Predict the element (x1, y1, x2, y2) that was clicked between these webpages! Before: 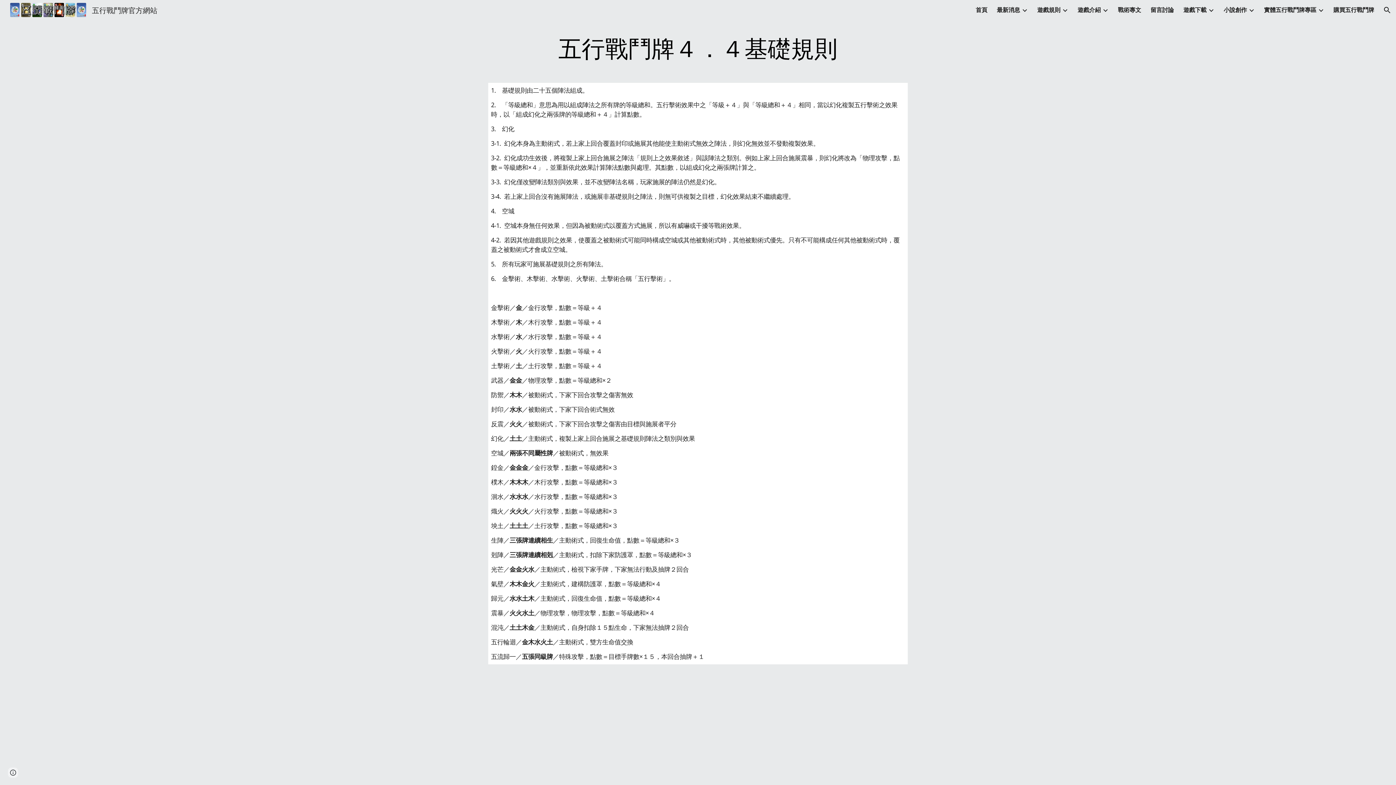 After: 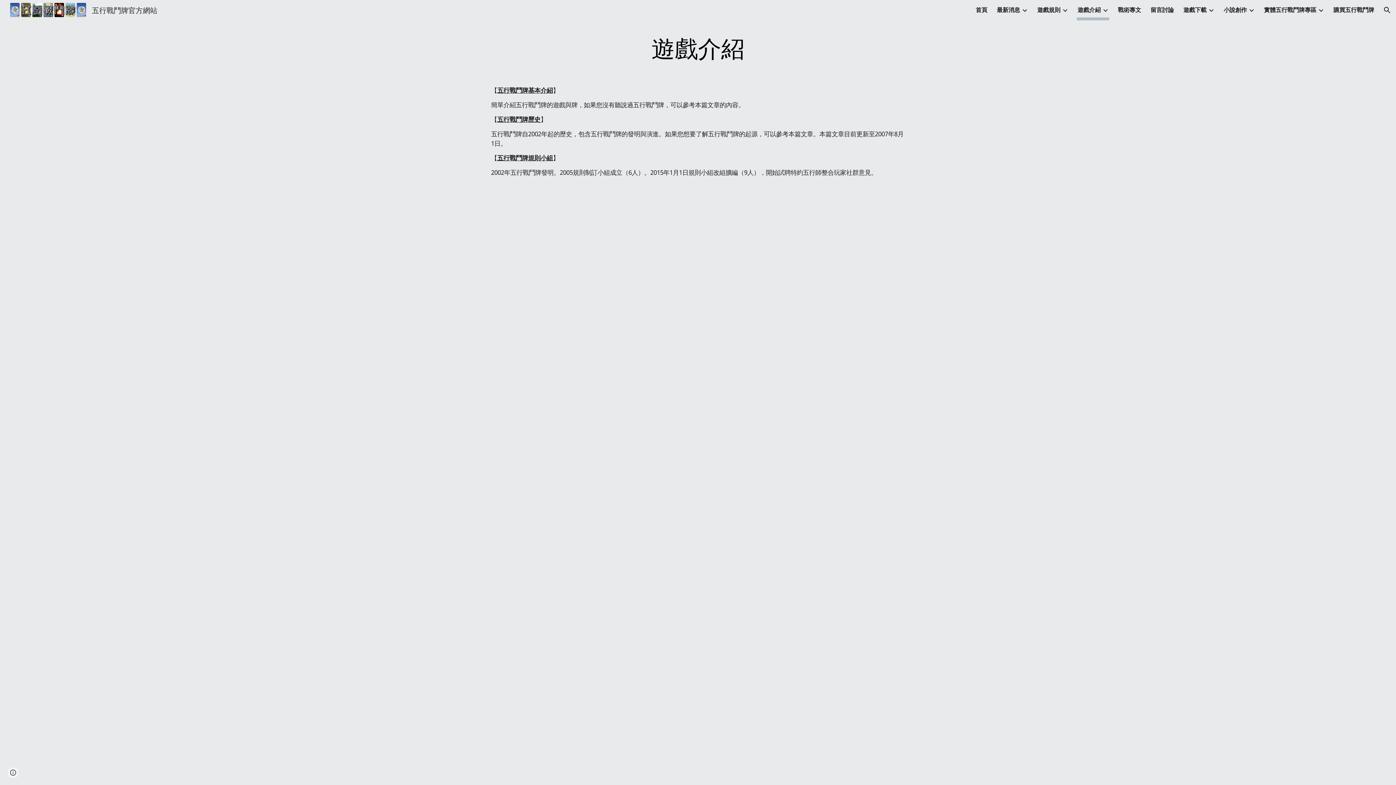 Action: label: 遊戲介紹 bbox: (1077, 5, 1101, 15)